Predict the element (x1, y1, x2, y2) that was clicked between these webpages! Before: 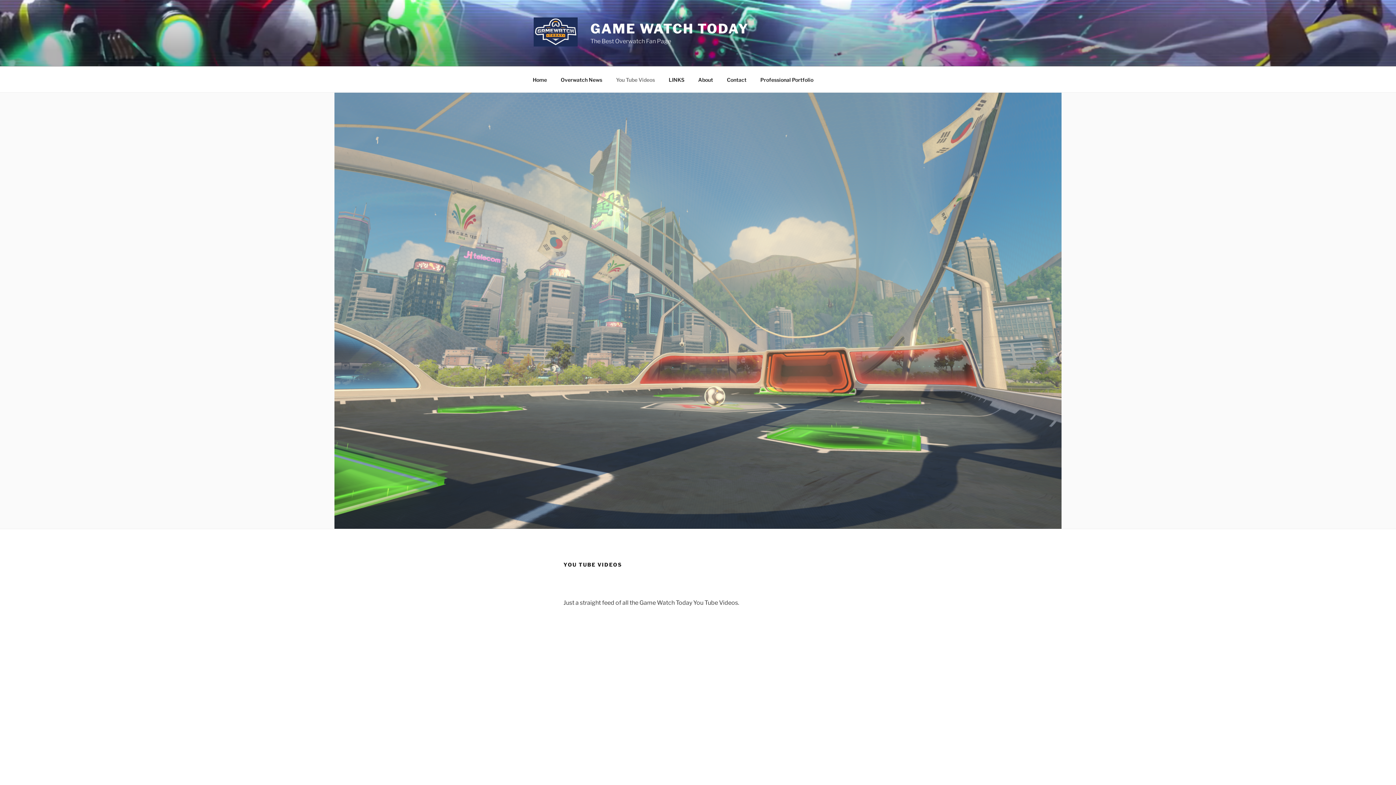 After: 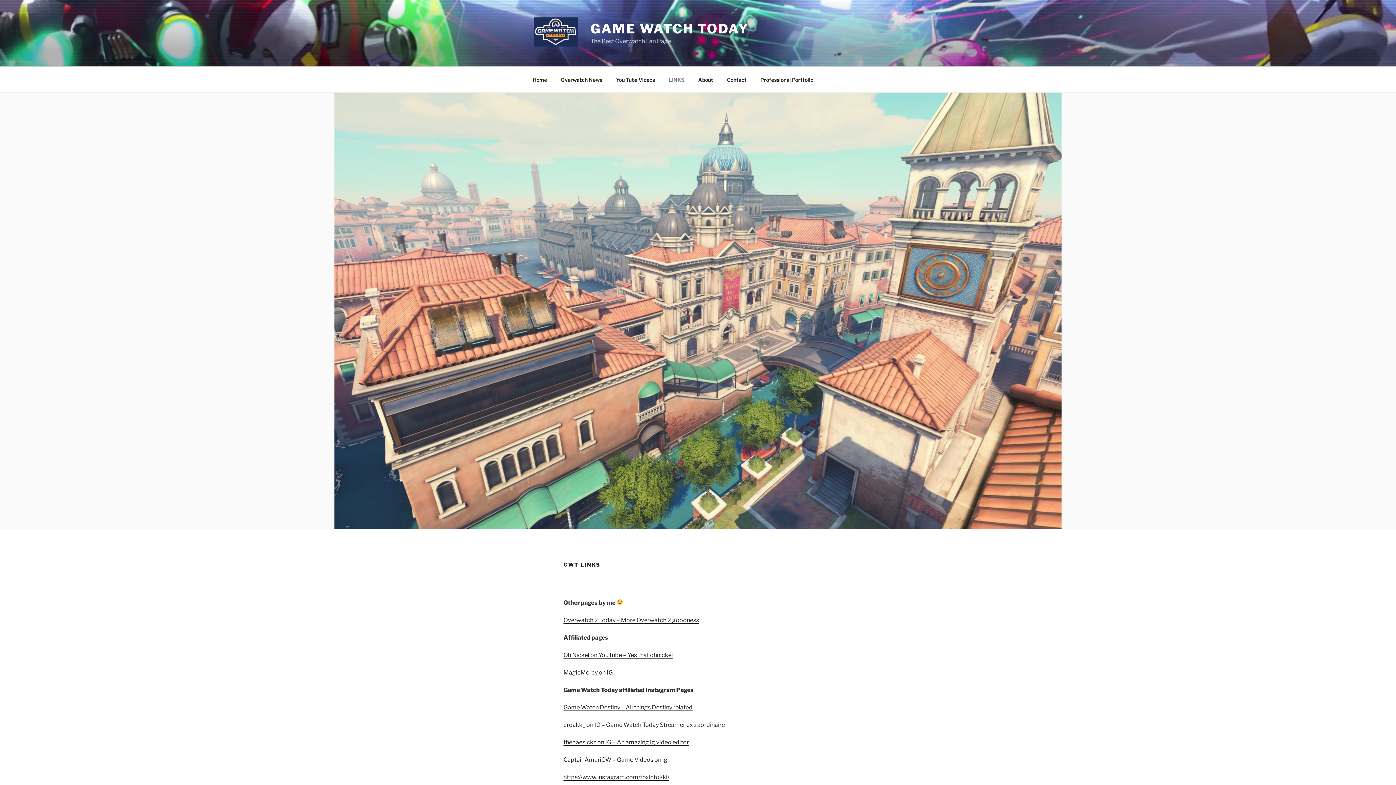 Action: label: LINKS bbox: (662, 70, 690, 88)